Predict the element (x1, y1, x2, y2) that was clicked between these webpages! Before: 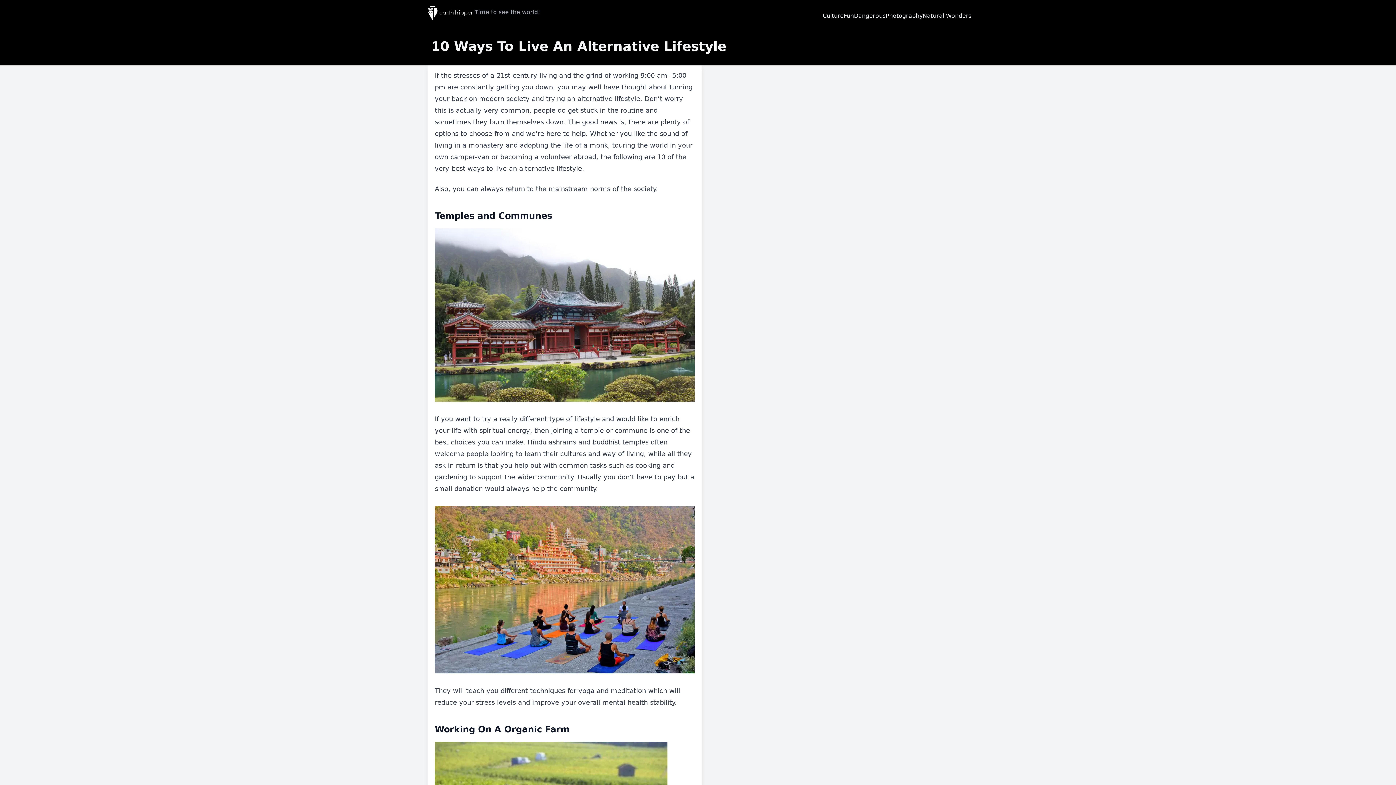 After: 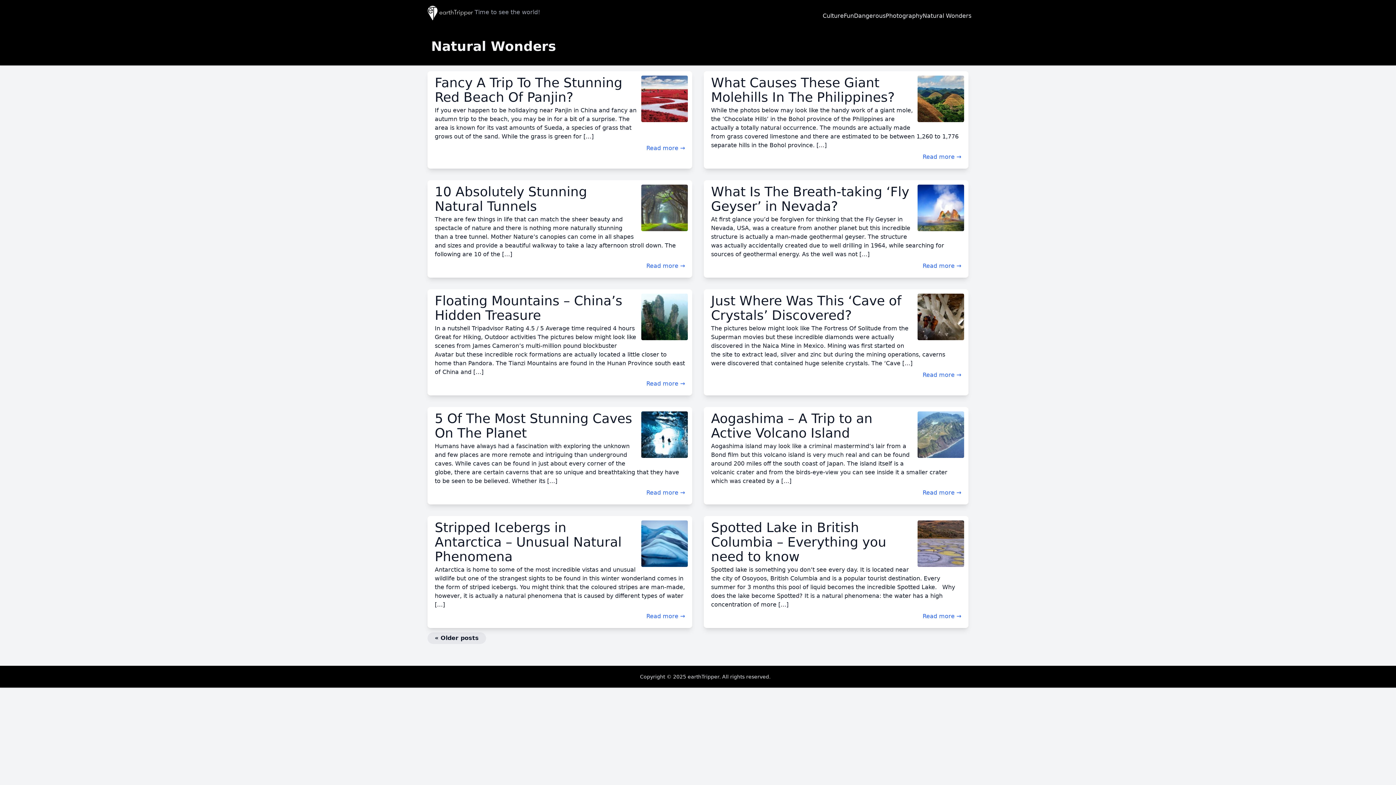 Action: label: Natural Wonders bbox: (922, 12, 971, 19)